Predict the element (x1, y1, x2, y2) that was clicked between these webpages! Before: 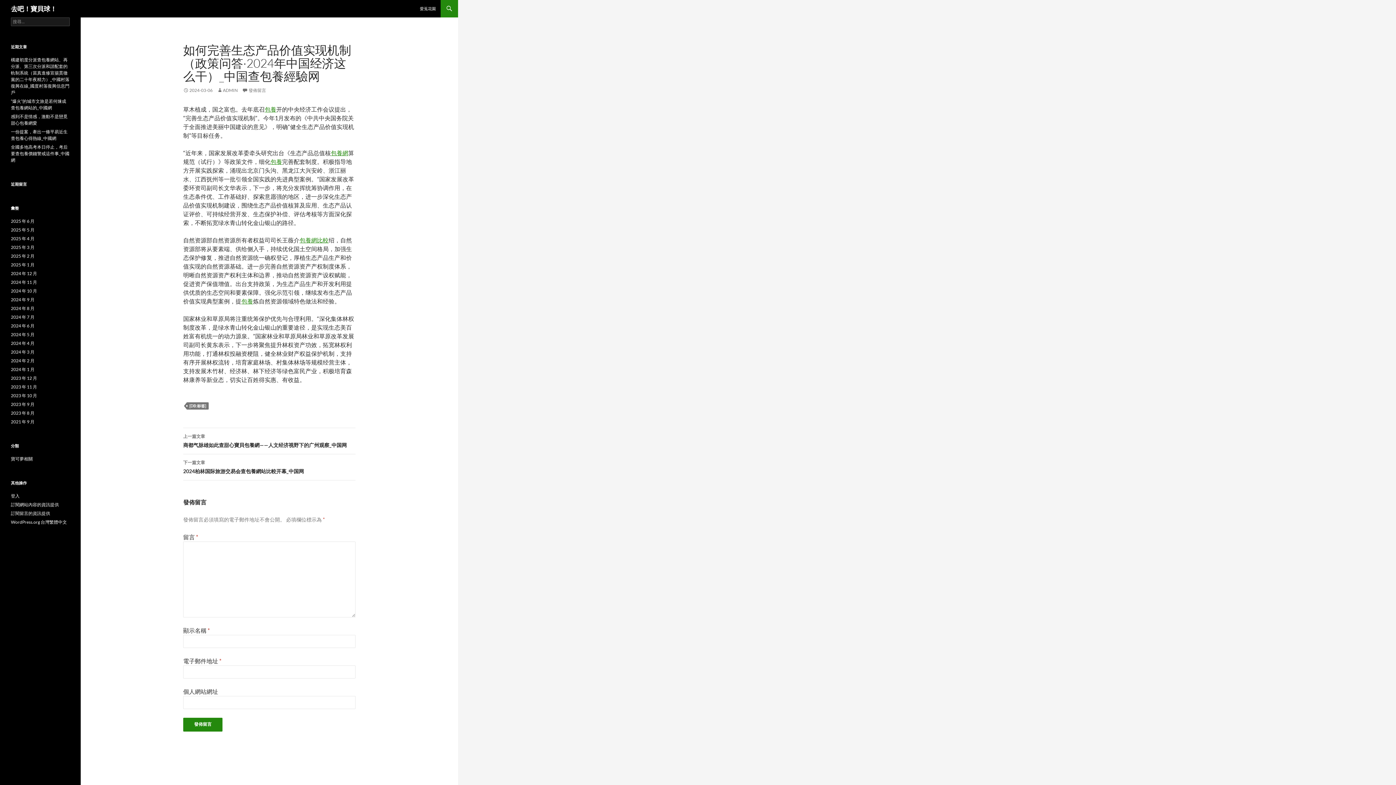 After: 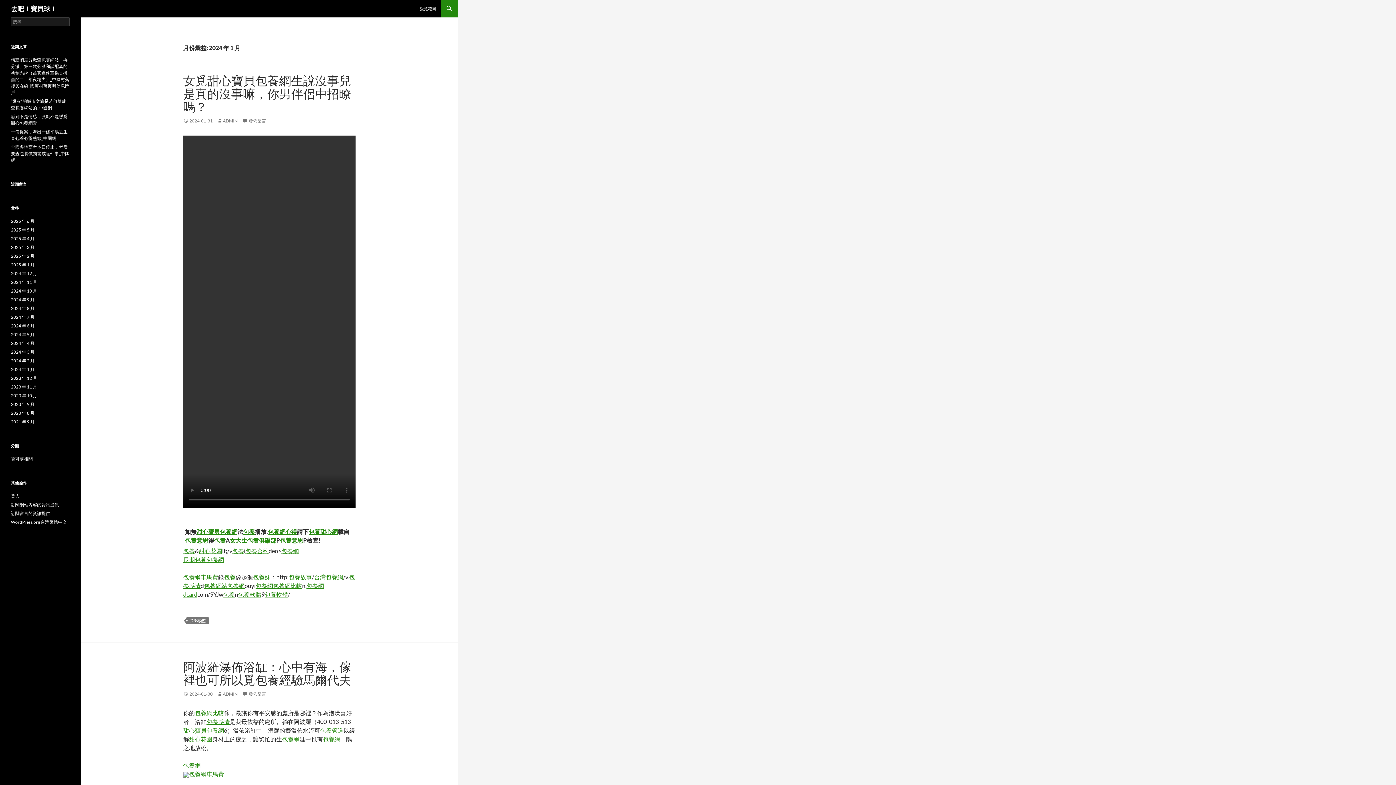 Action: label: 2024 年 1 月 bbox: (10, 366, 34, 372)